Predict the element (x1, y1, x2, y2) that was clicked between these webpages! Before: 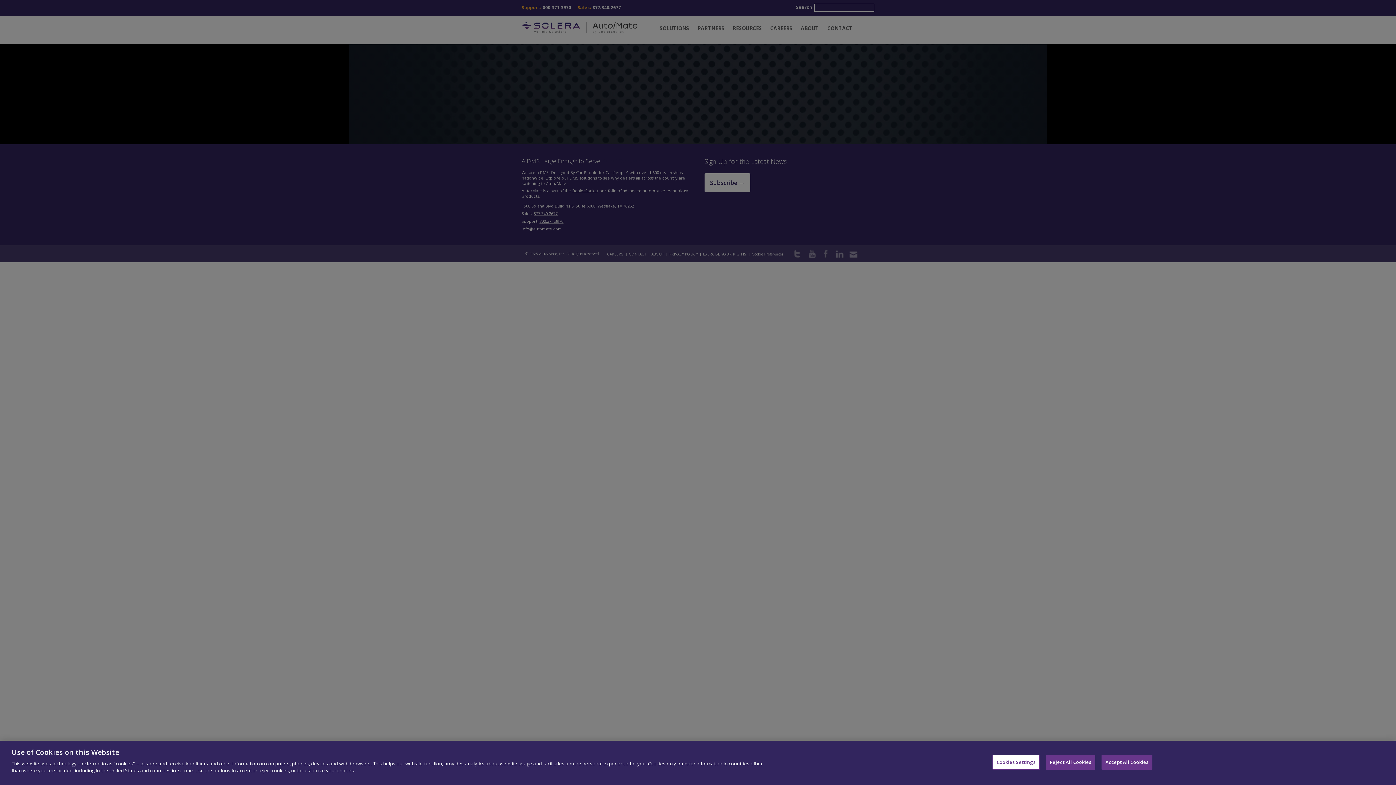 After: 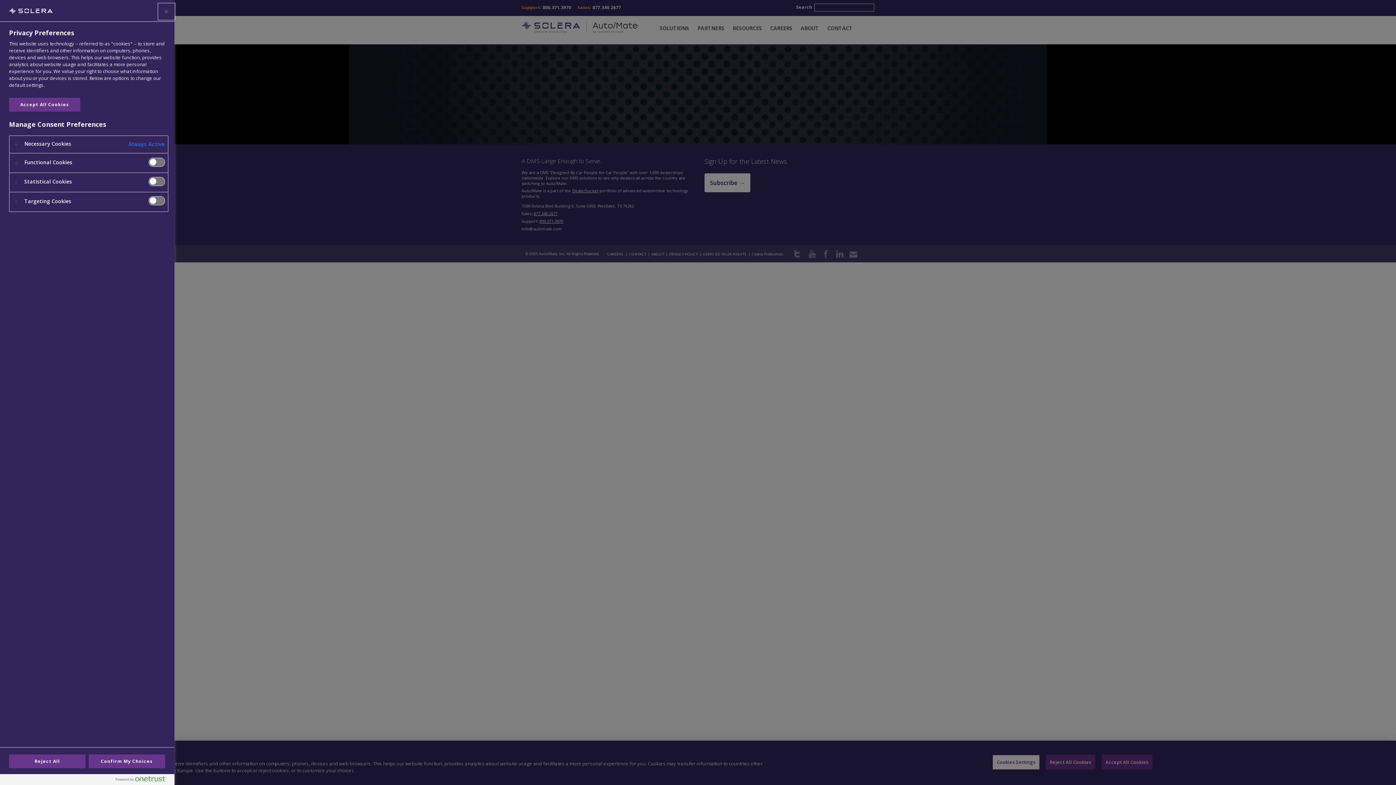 Action: label: Cookies Settings bbox: (992, 755, 1039, 770)